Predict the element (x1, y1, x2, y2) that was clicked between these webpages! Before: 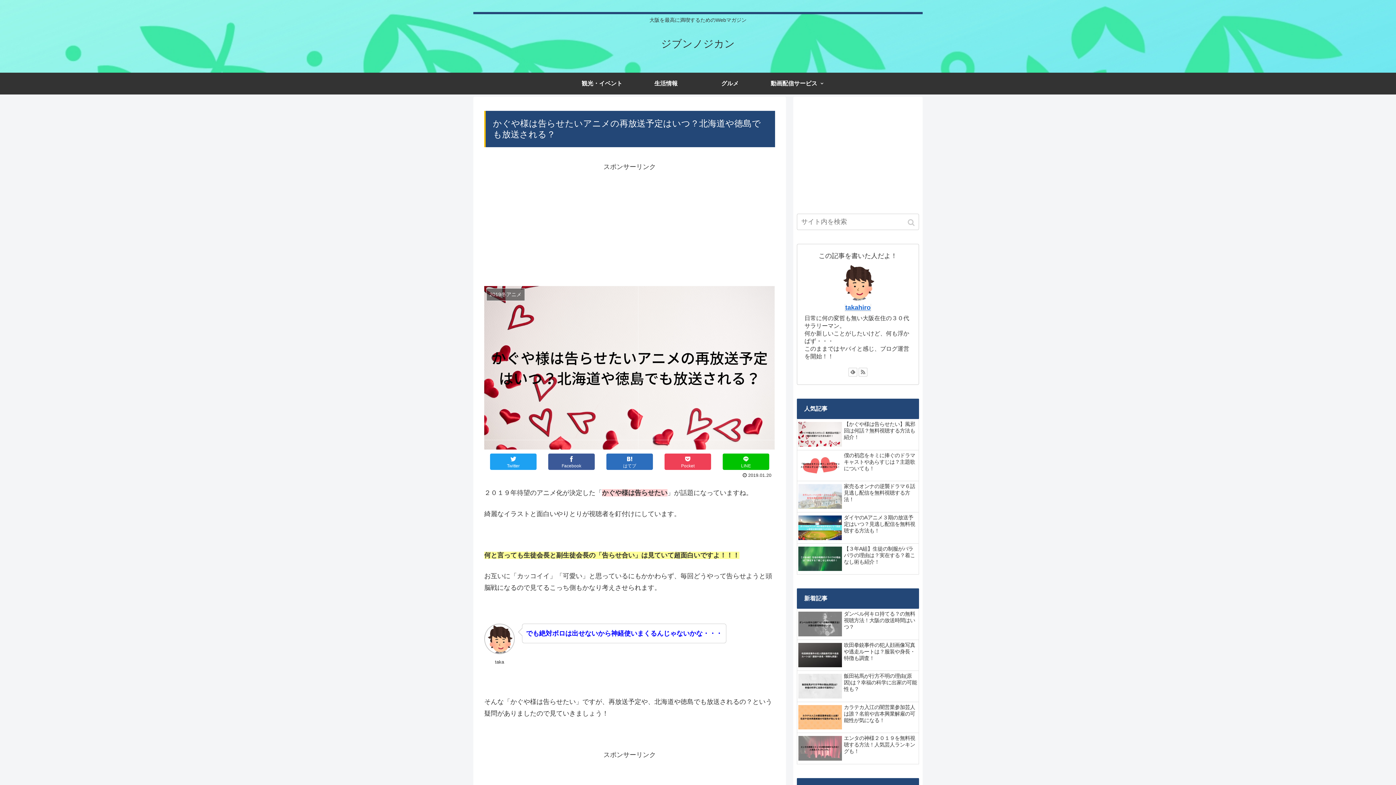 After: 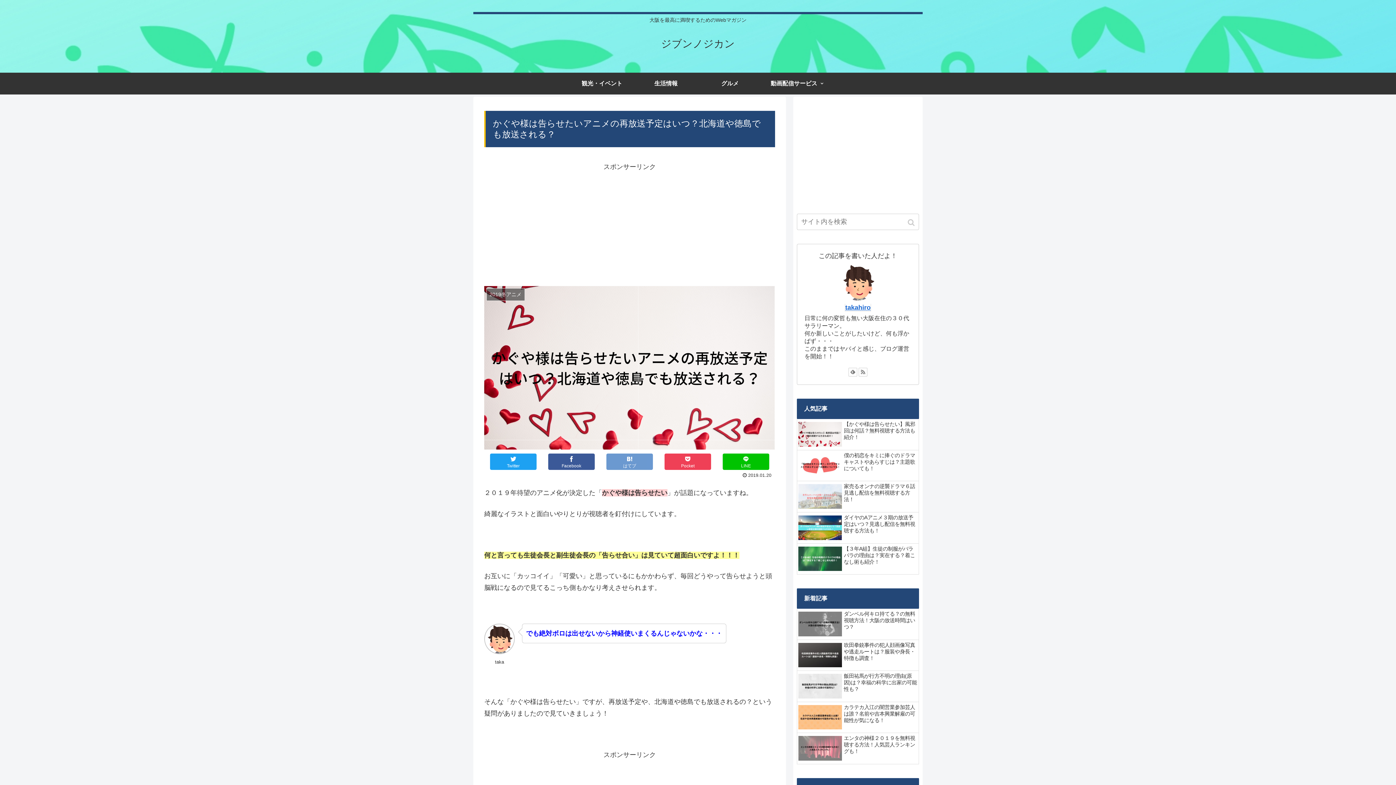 Action: bbox: (606, 453, 653, 470) label: はてブ